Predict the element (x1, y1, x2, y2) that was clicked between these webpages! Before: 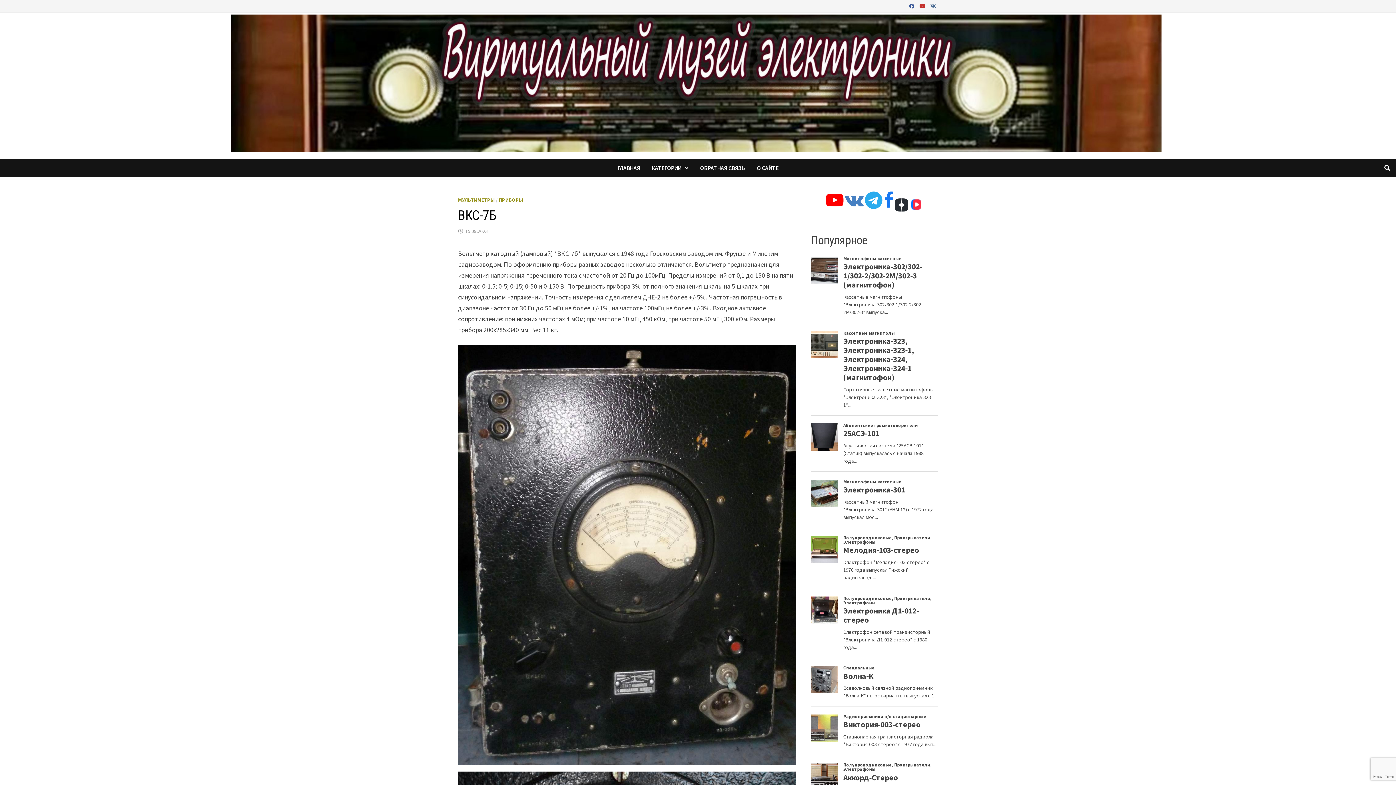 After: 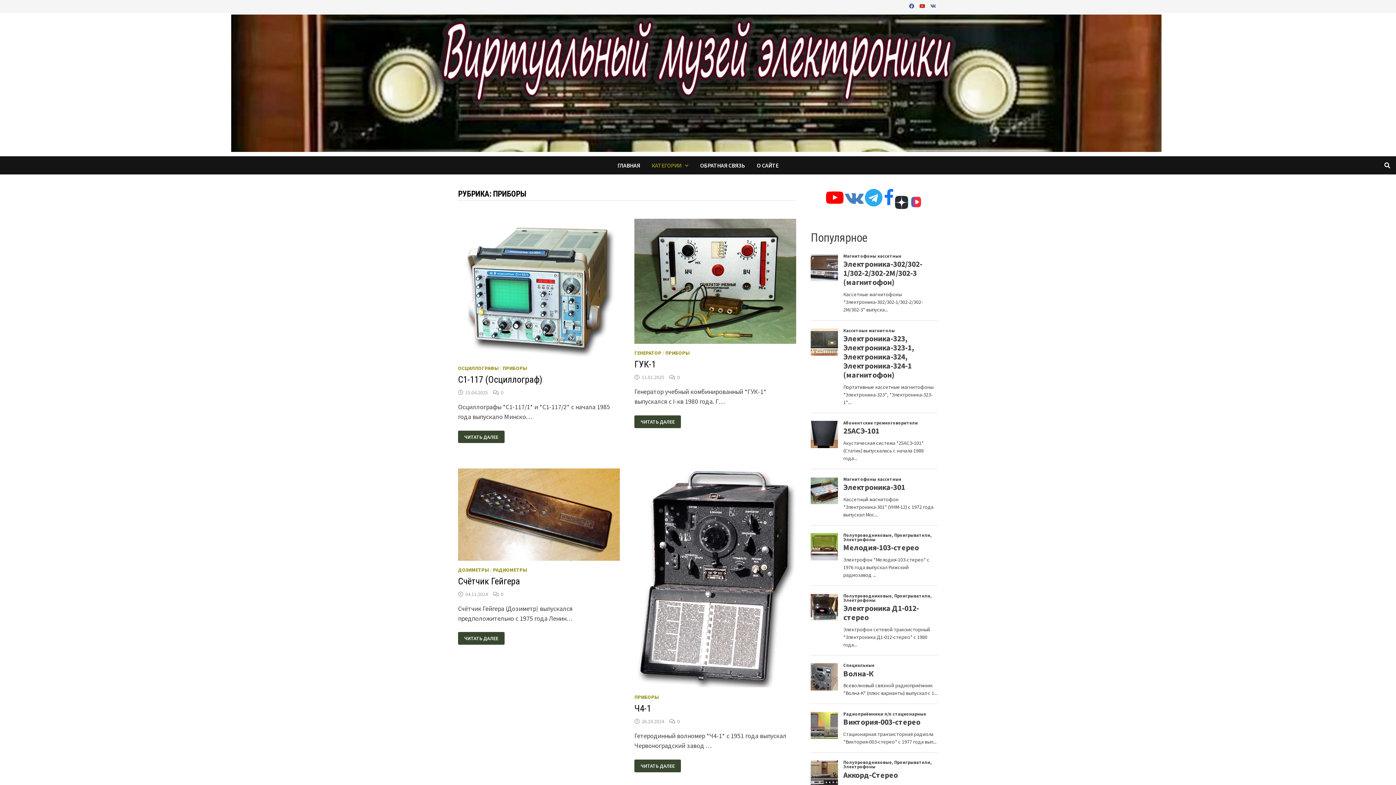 Action: bbox: (498, 196, 523, 203) label: ПРИБОРЫ